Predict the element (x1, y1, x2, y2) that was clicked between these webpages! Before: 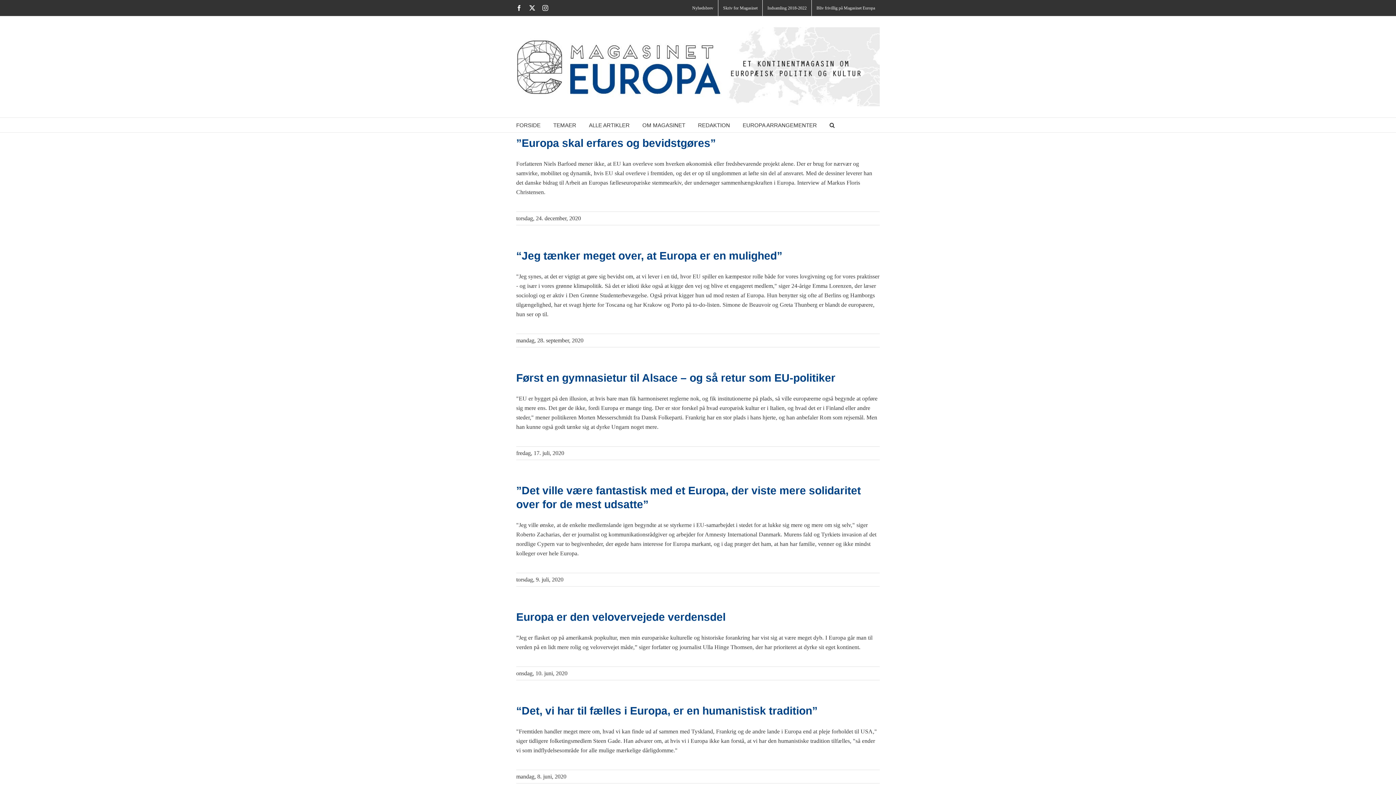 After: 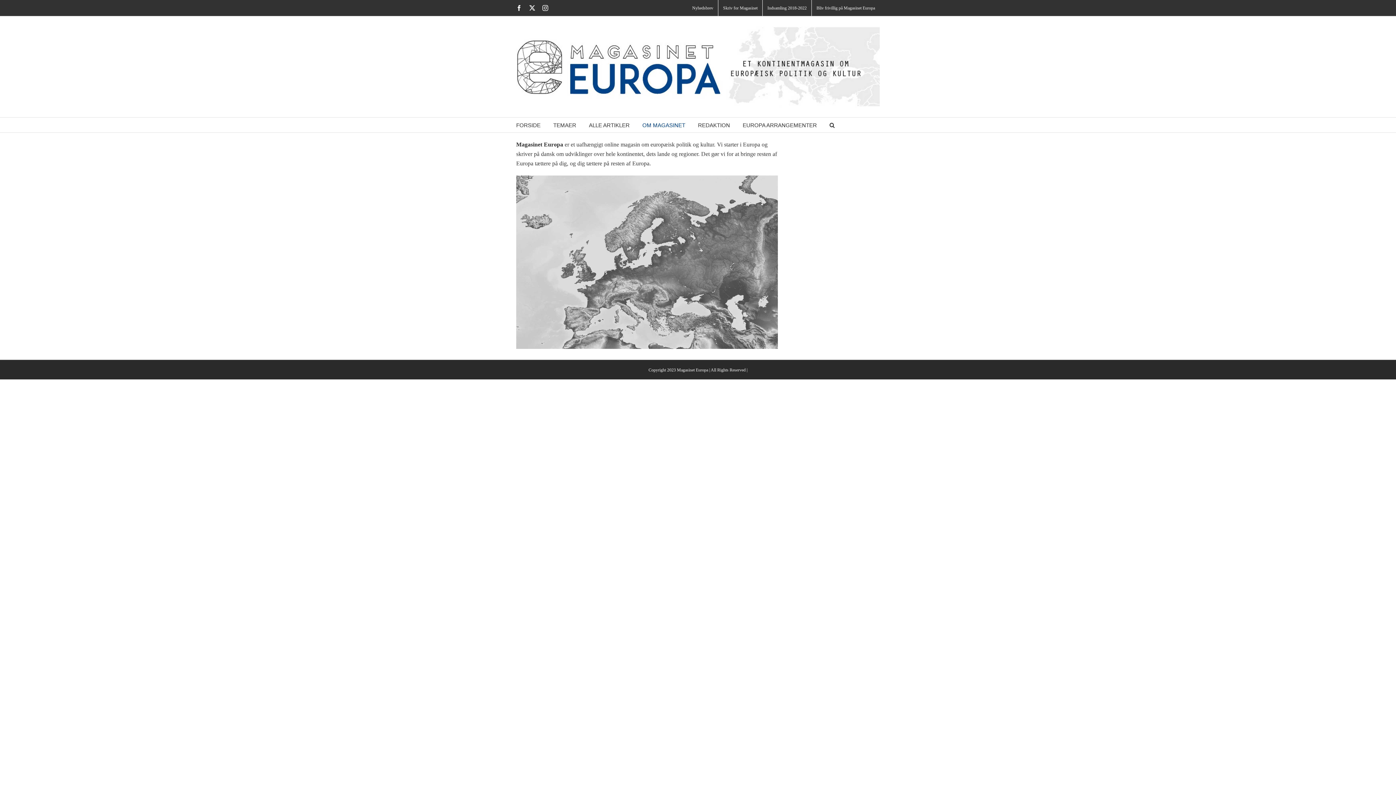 Action: label: OM MAGASINET bbox: (642, 117, 685, 132)